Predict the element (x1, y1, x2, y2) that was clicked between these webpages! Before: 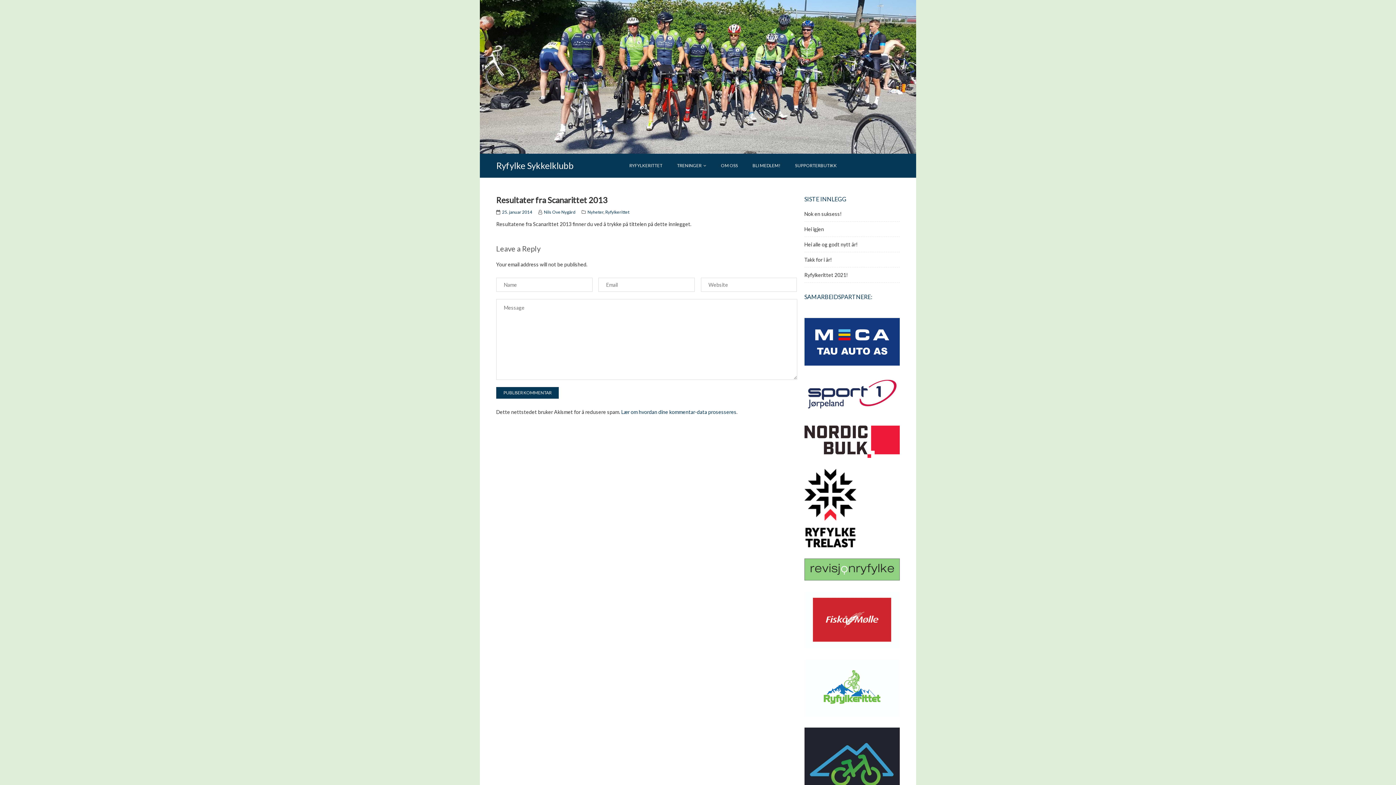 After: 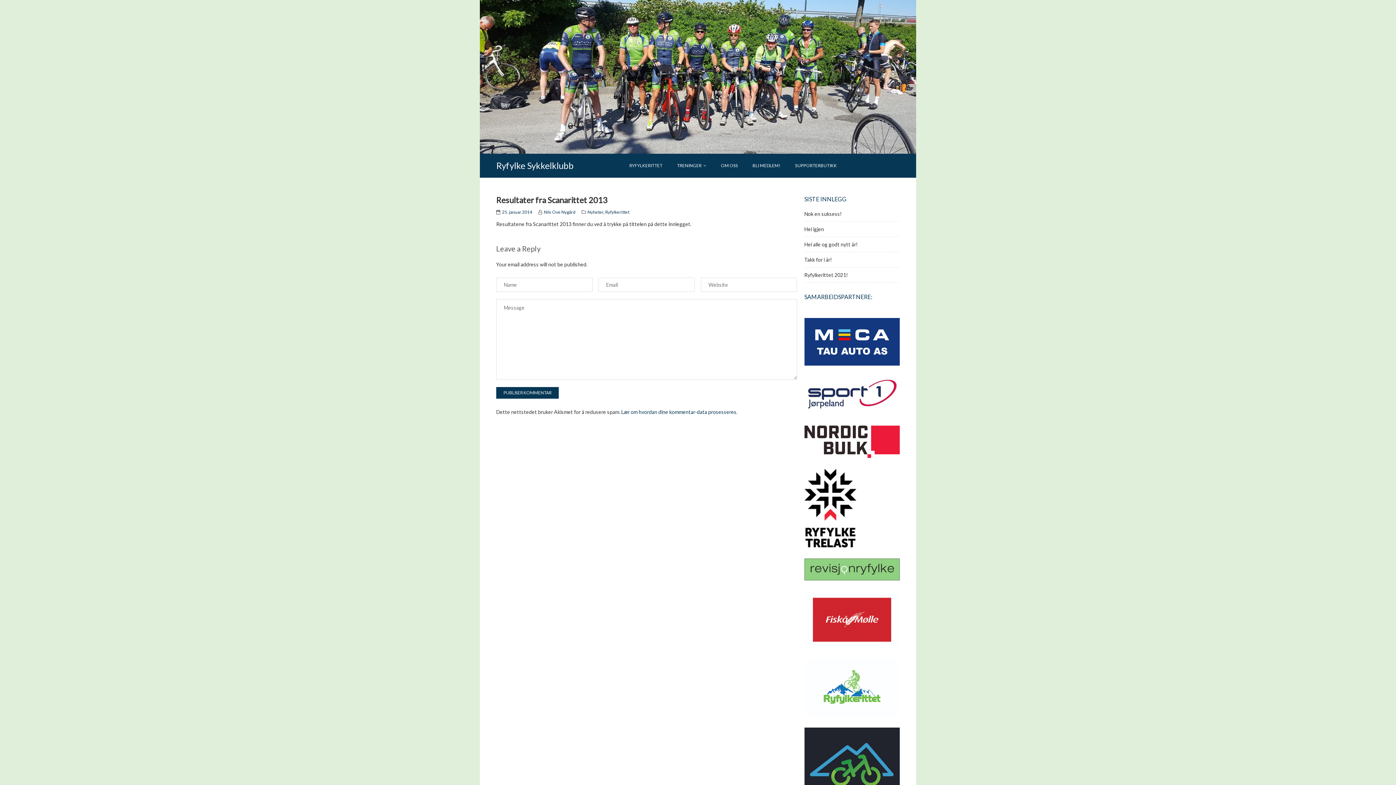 Action: bbox: (496, 195, 797, 204) label: Resultater fra Scanarittet 2013